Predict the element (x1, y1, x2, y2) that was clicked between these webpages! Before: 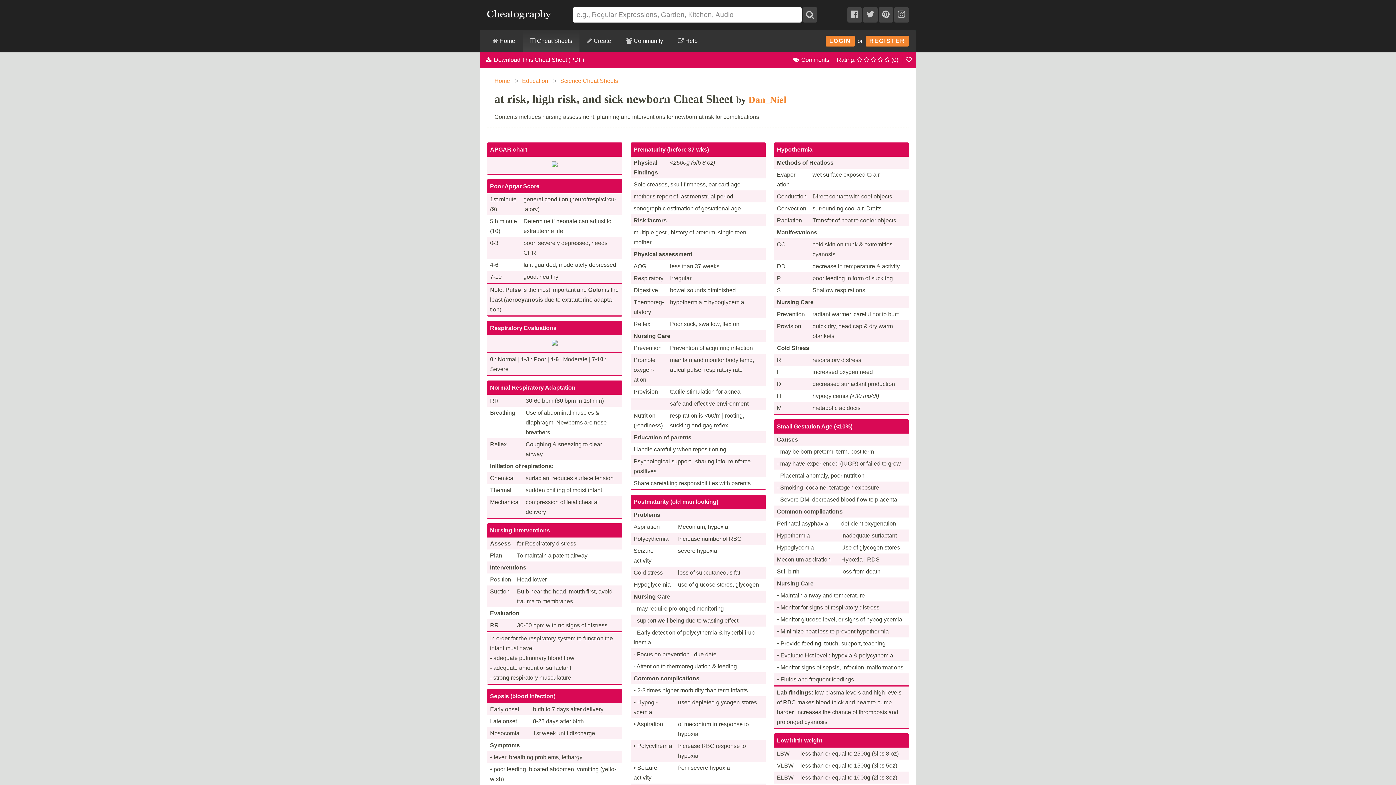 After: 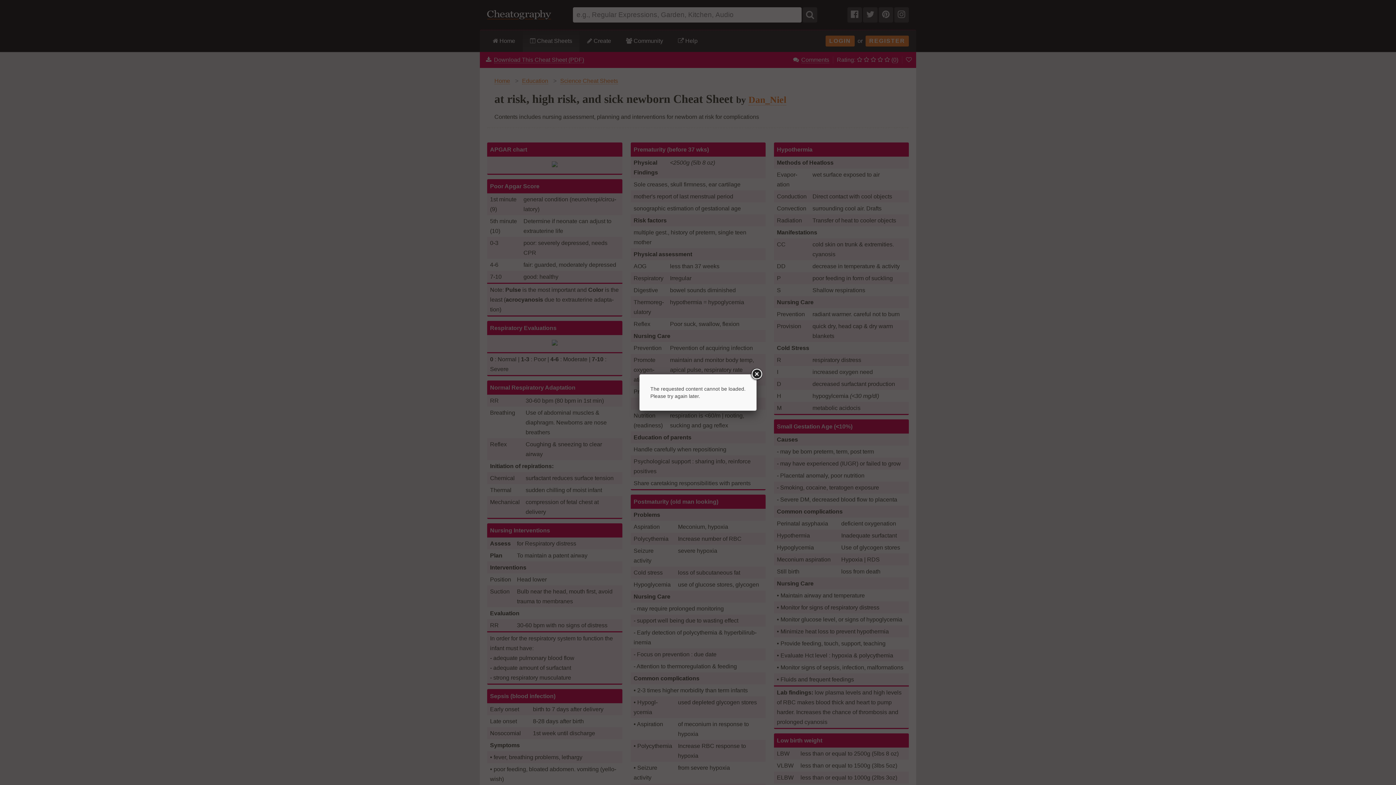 Action: bbox: (552, 162, 557, 168)